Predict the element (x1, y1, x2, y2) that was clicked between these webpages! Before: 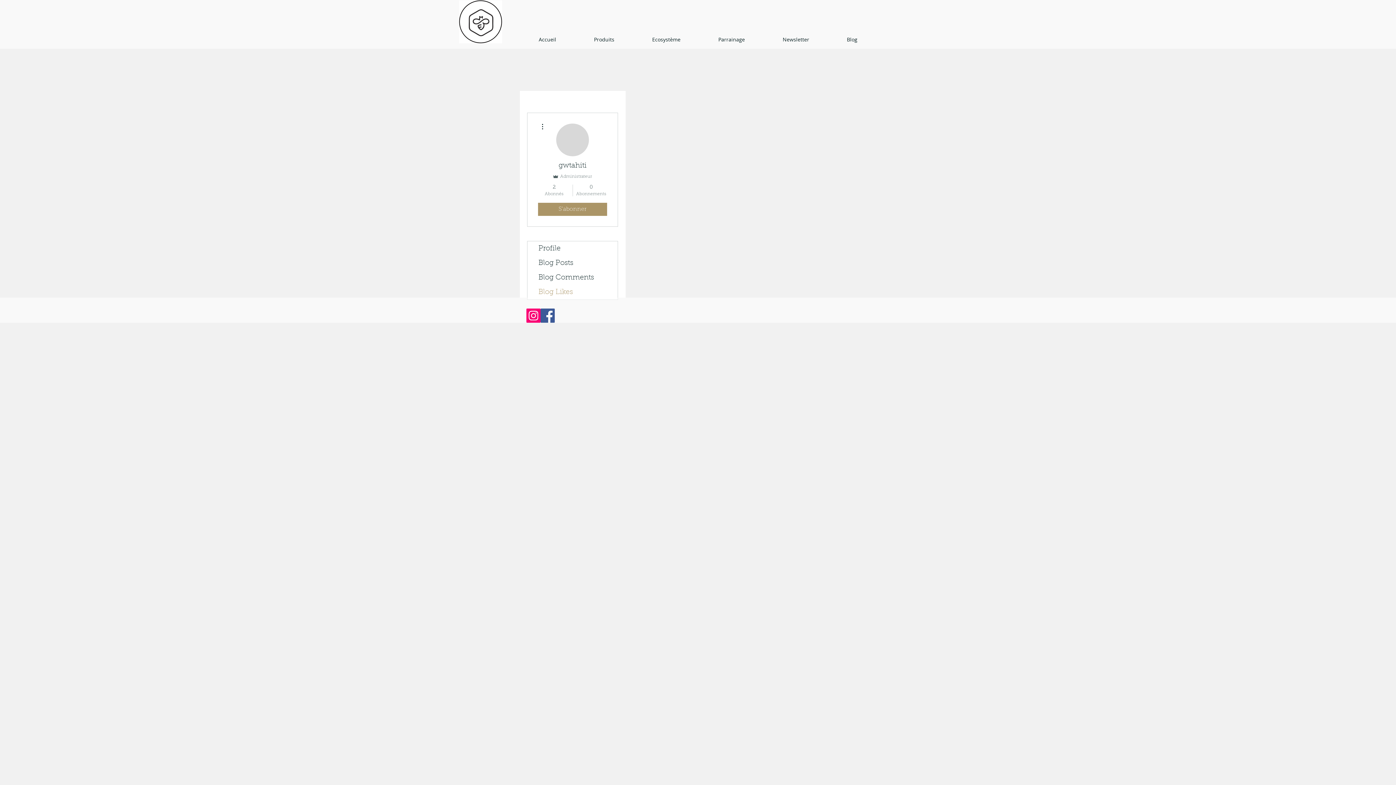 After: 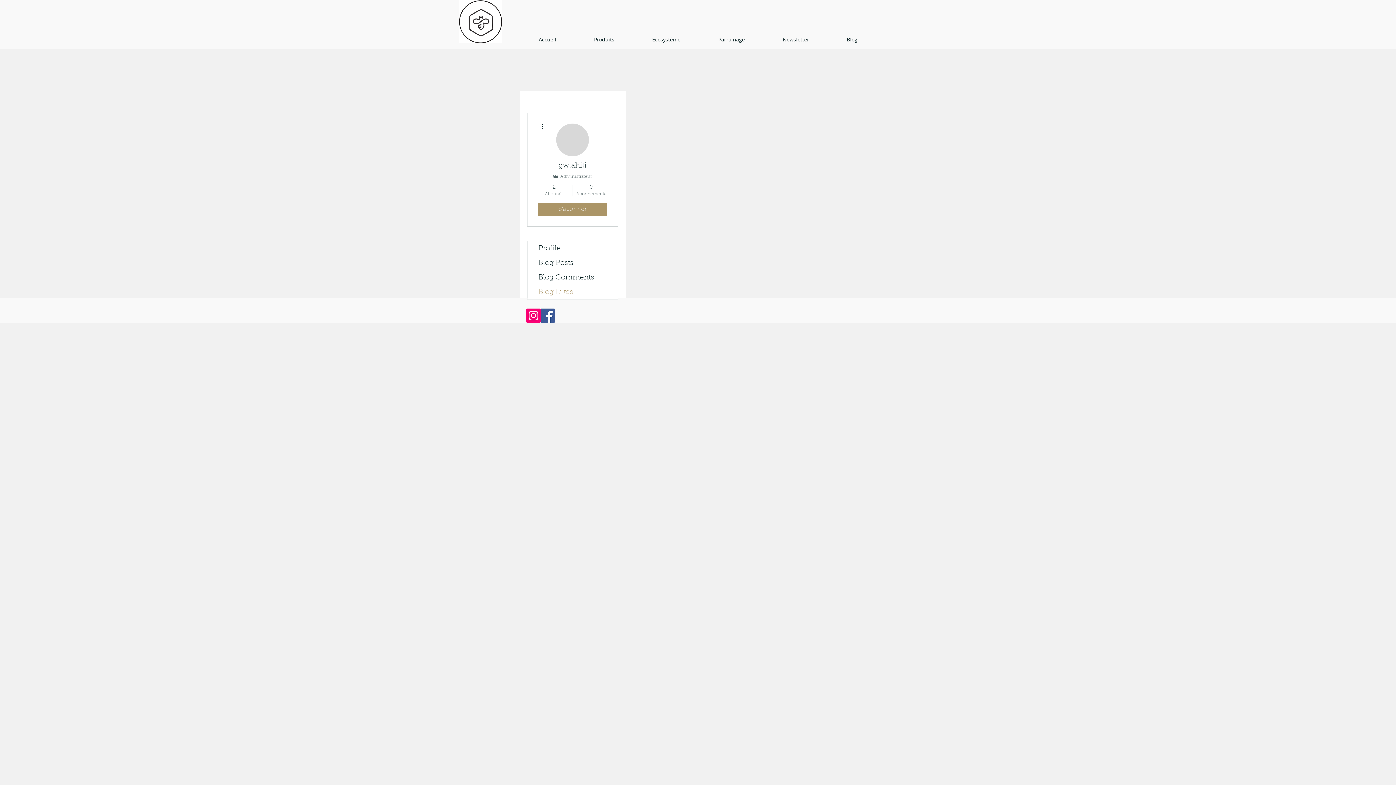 Action: label: Blog Likes bbox: (527, 285, 617, 299)